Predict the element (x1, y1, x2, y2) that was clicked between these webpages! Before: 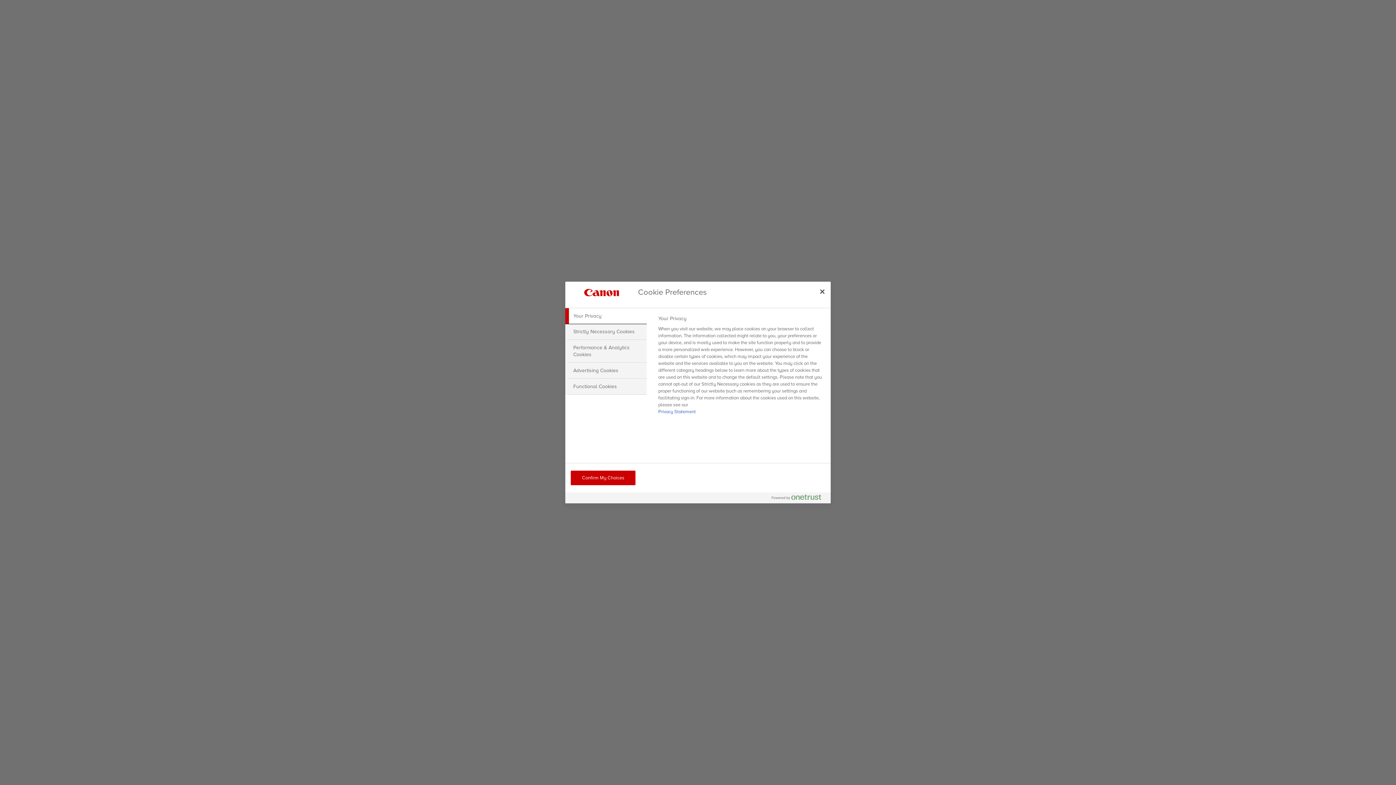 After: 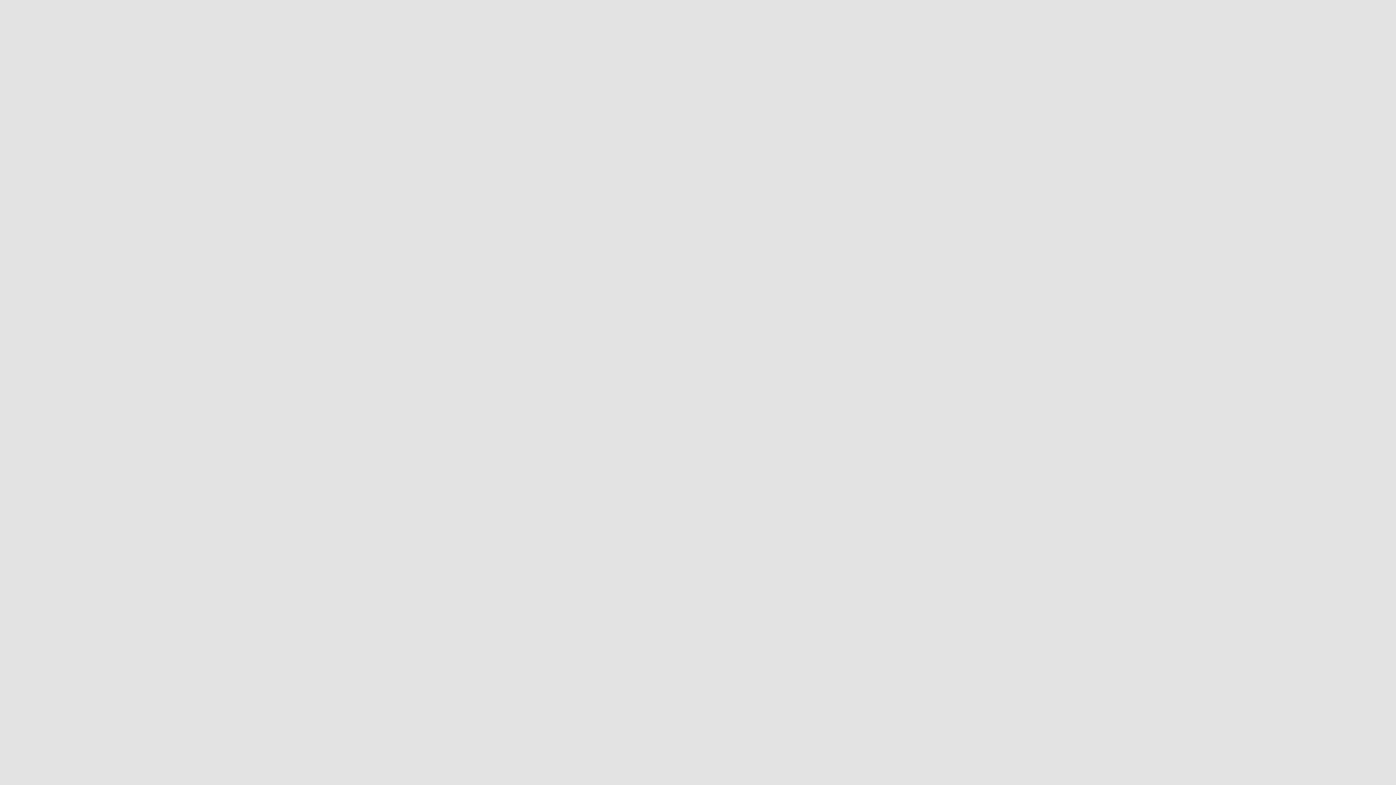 Action: label: Confirm My Choices bbox: (570, 470, 635, 485)